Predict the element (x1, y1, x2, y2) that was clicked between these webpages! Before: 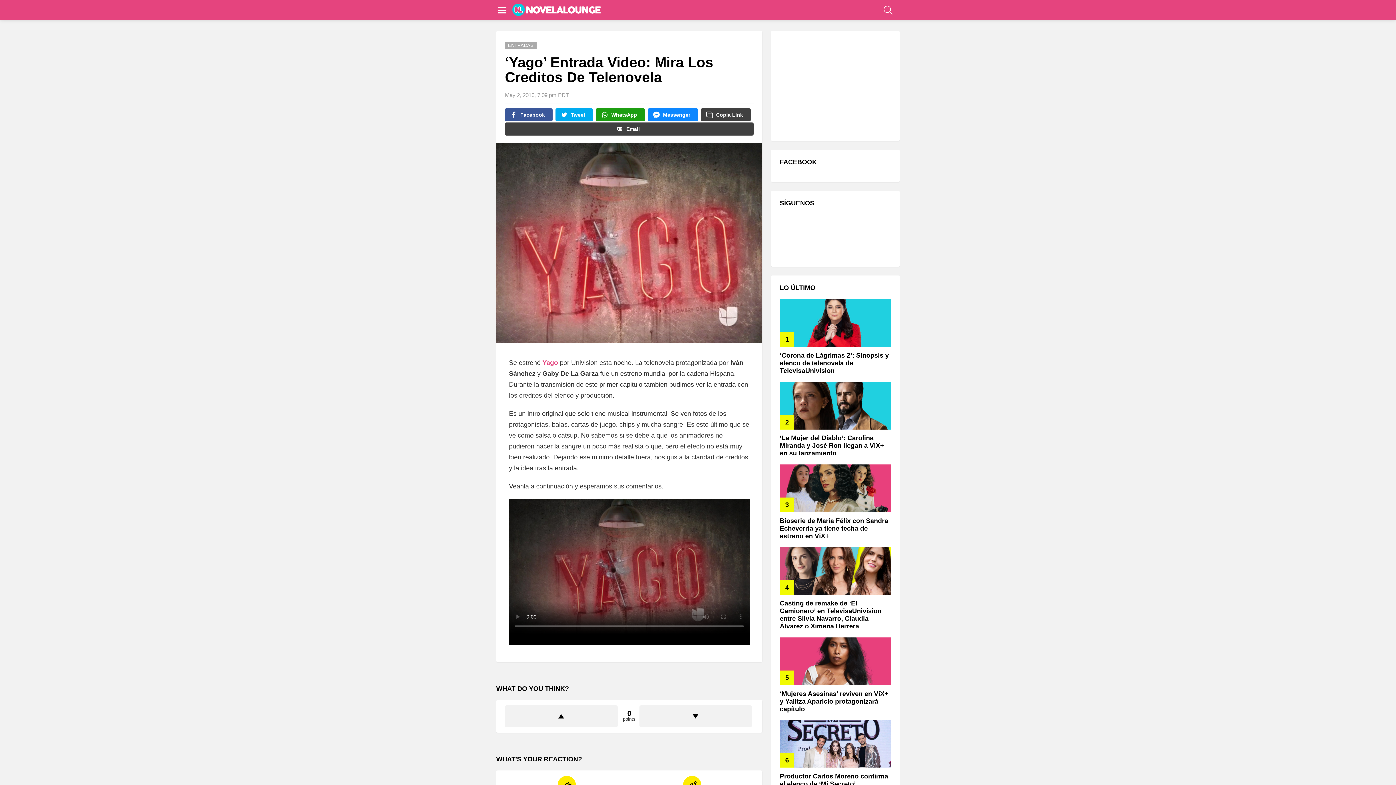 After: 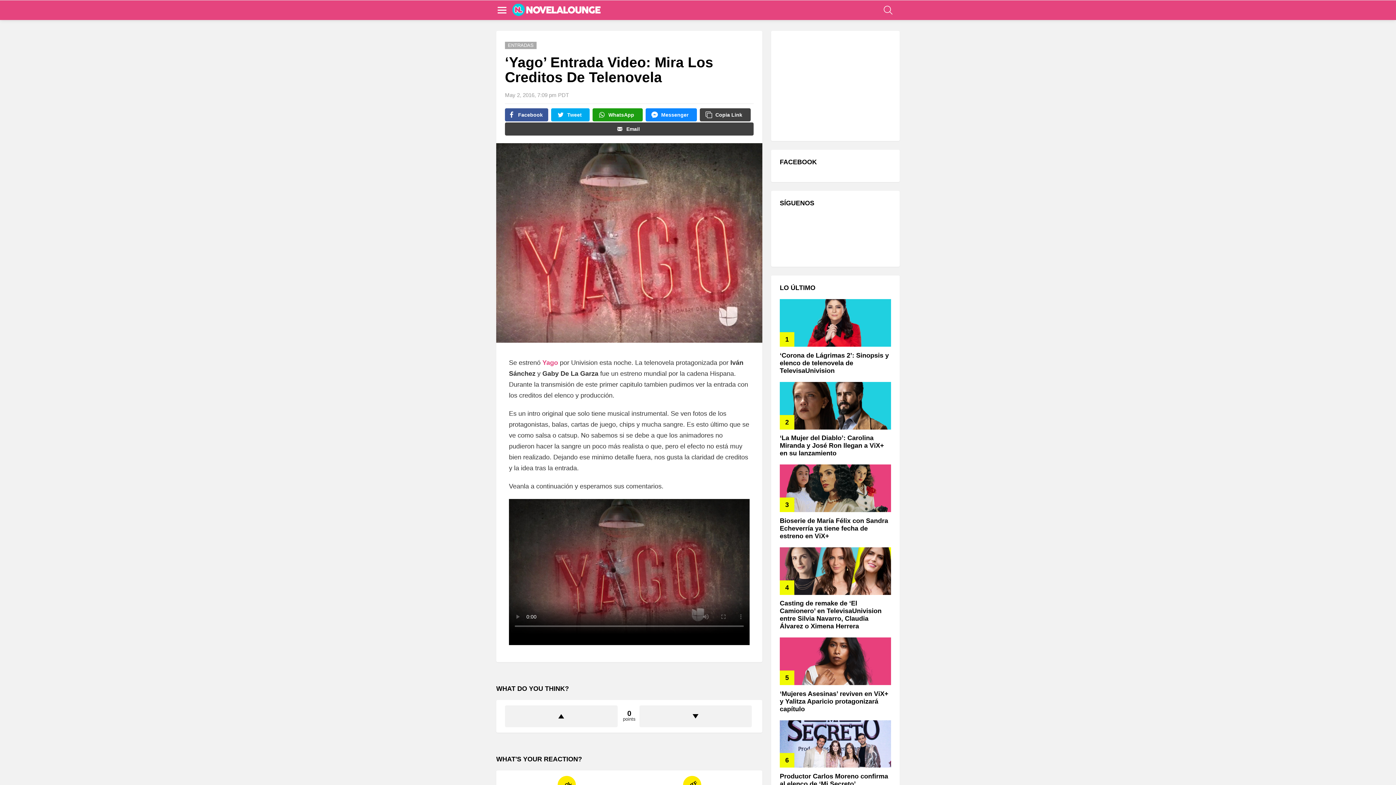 Action: bbox: (505, 108, 552, 121) label: Facebook